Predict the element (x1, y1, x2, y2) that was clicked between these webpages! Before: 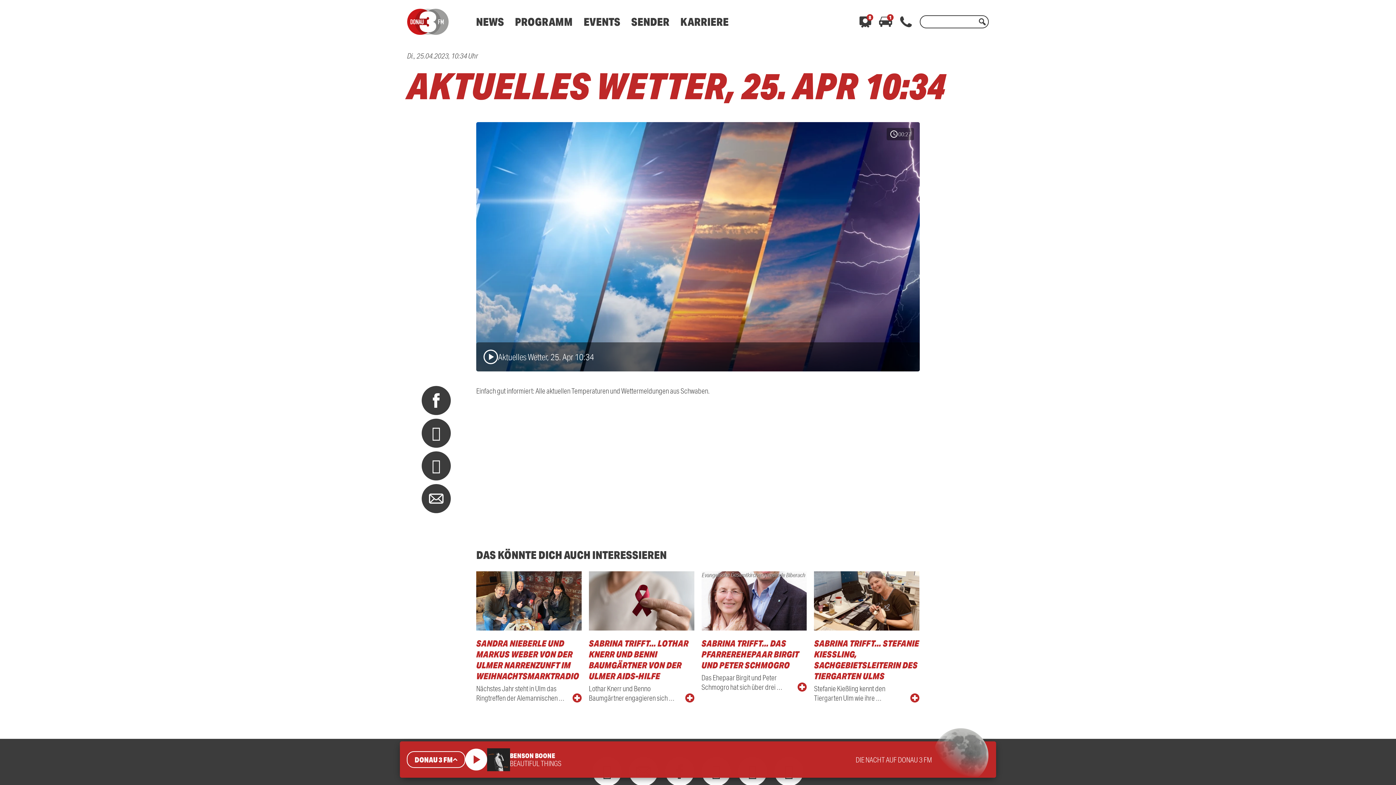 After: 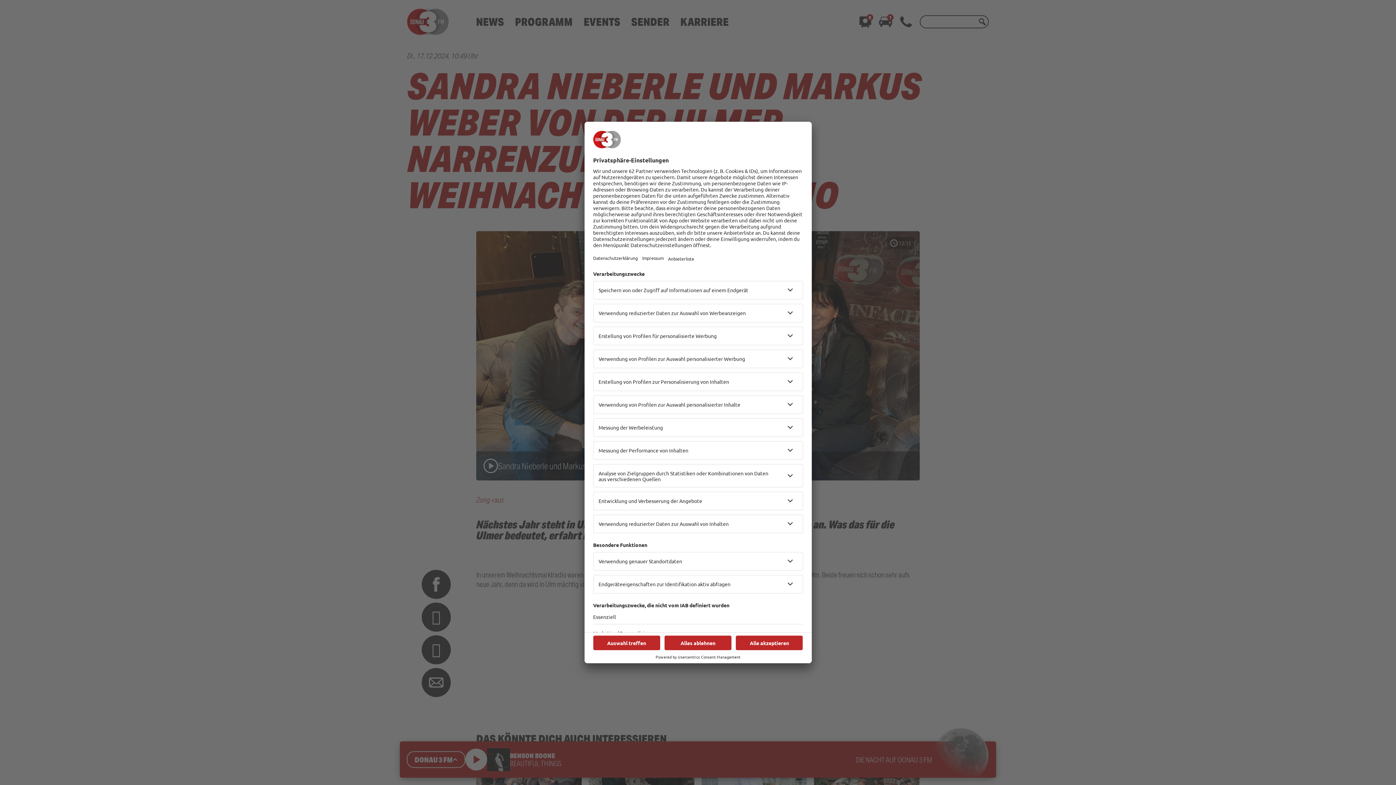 Action: label: SANDRA NIEBERLE UND MARKUS WEBER VON DER ULMER NARRENZUNFT IM WEIHNACHTSMARKTRADIO
Nächstes Jahr steht in Ulm das Ringtreffen der Alemannischen … bbox: (476, 571, 581, 702)